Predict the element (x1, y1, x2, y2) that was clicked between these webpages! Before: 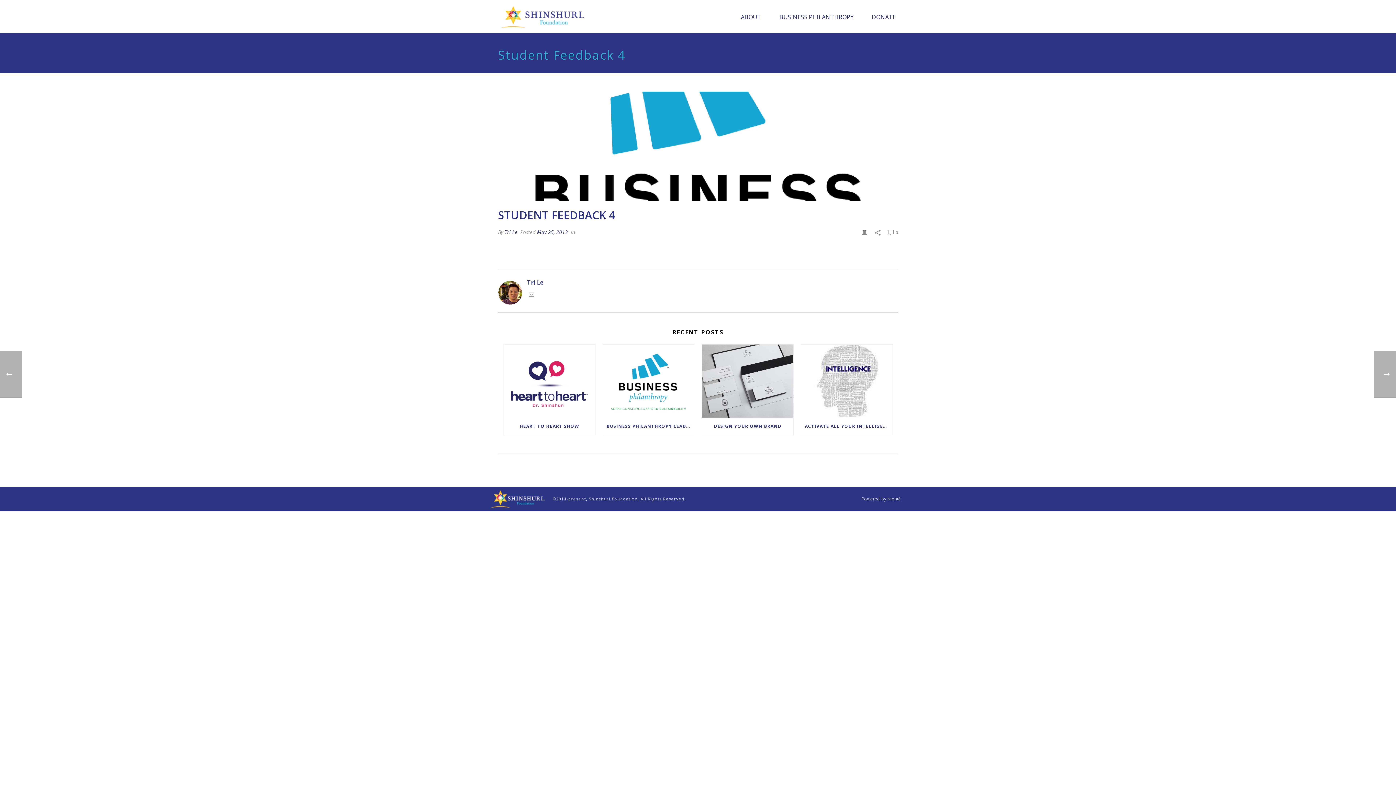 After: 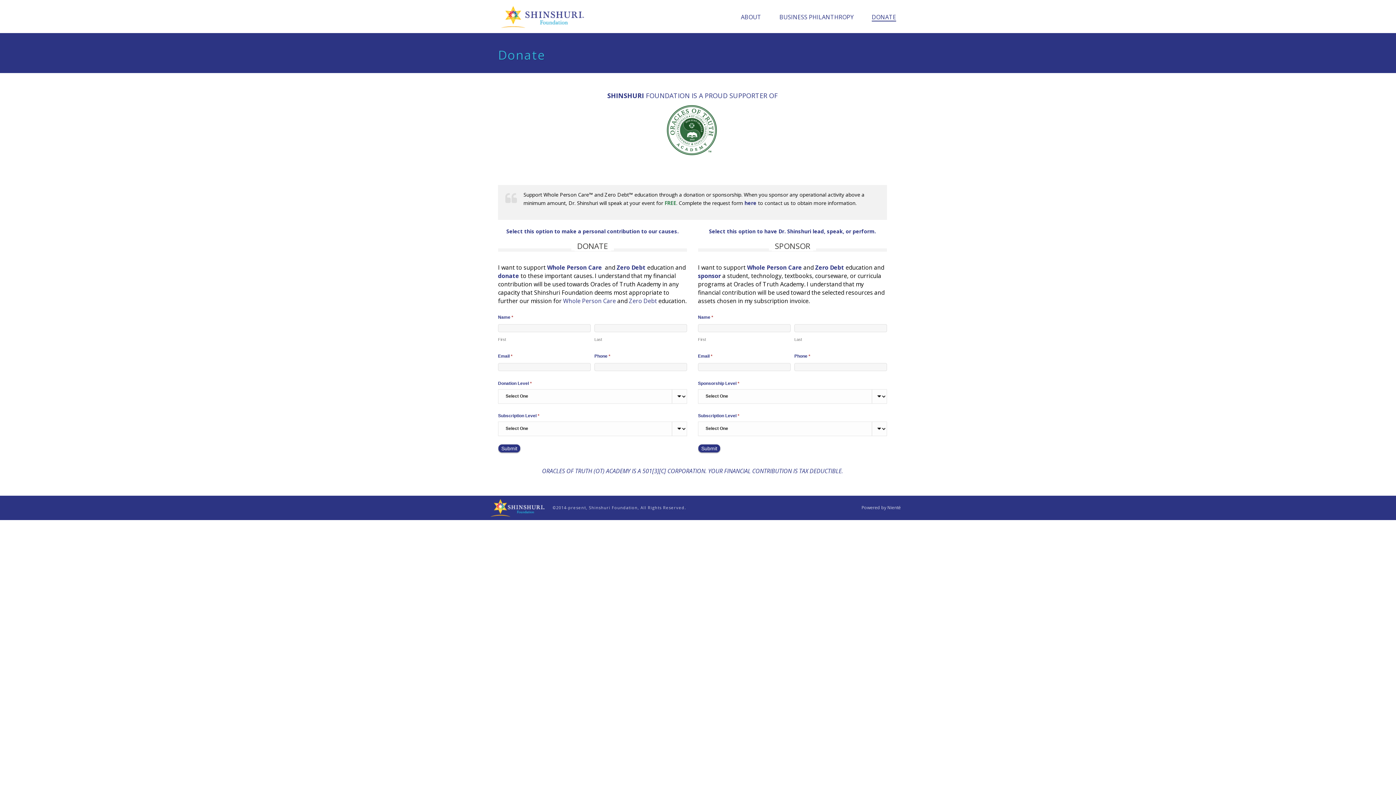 Action: label: DONATE bbox: (862, 12, 905, 21)